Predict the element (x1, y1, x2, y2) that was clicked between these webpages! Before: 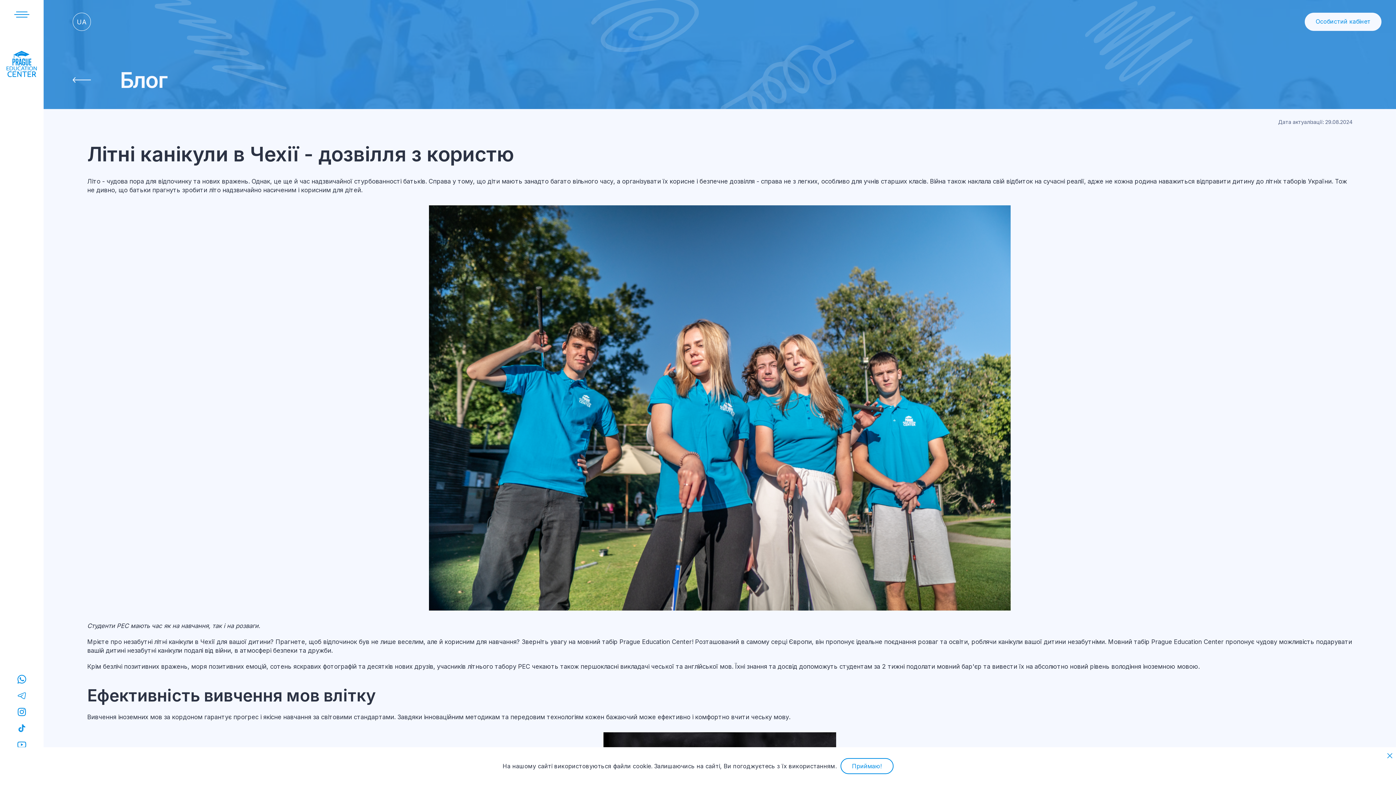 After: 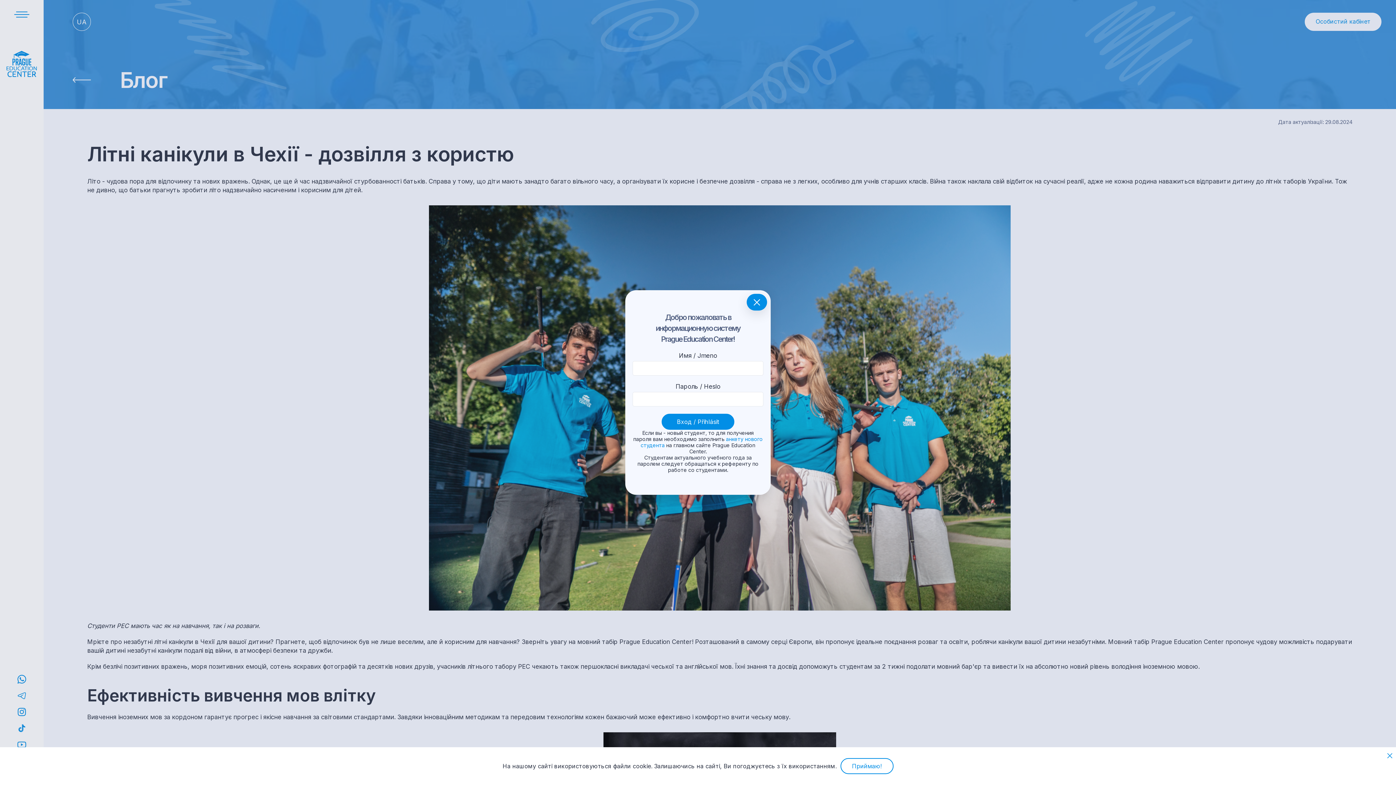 Action: bbox: (1305, 12, 1381, 30) label: Особистий кабінет